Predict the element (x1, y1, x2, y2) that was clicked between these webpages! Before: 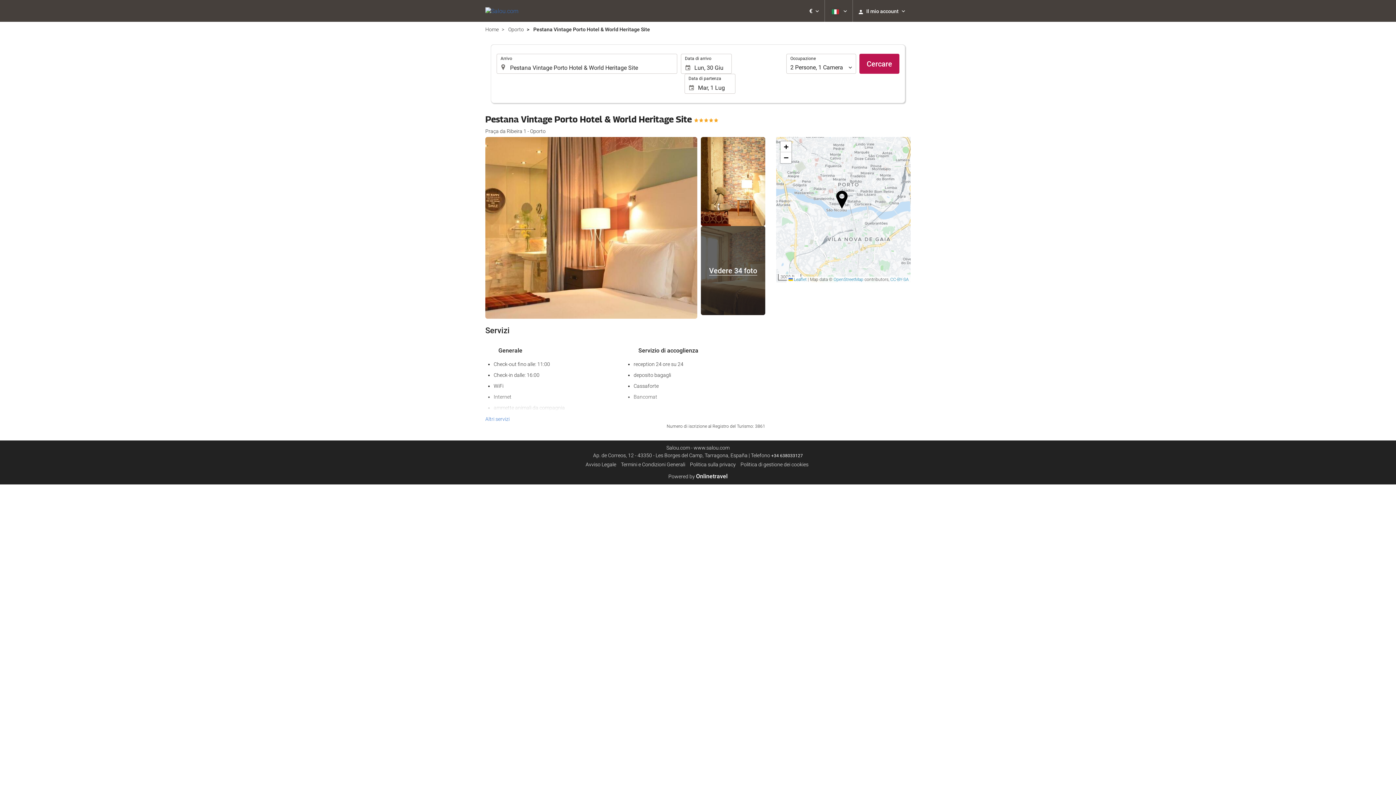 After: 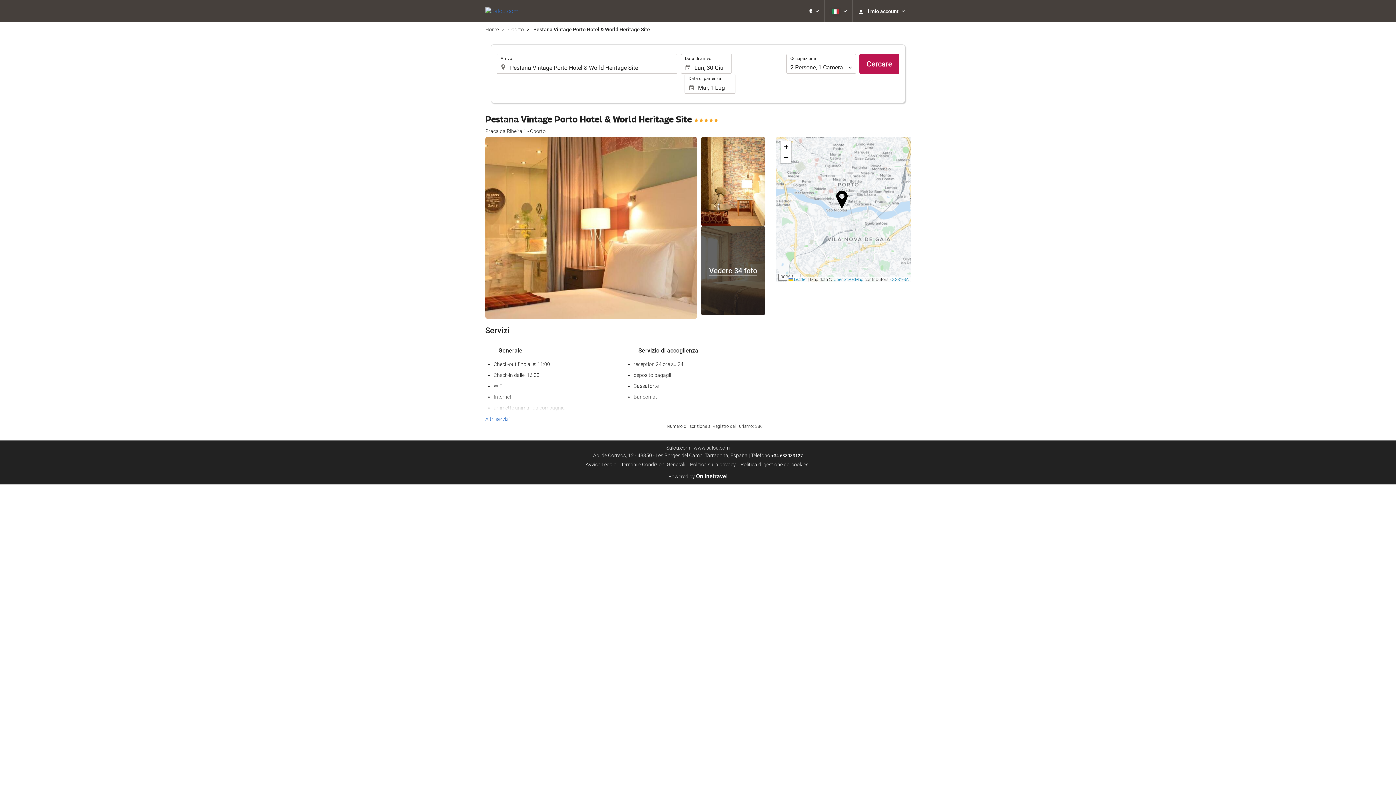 Action: bbox: (740, 461, 808, 467) label: Politica di gestione dei cookies